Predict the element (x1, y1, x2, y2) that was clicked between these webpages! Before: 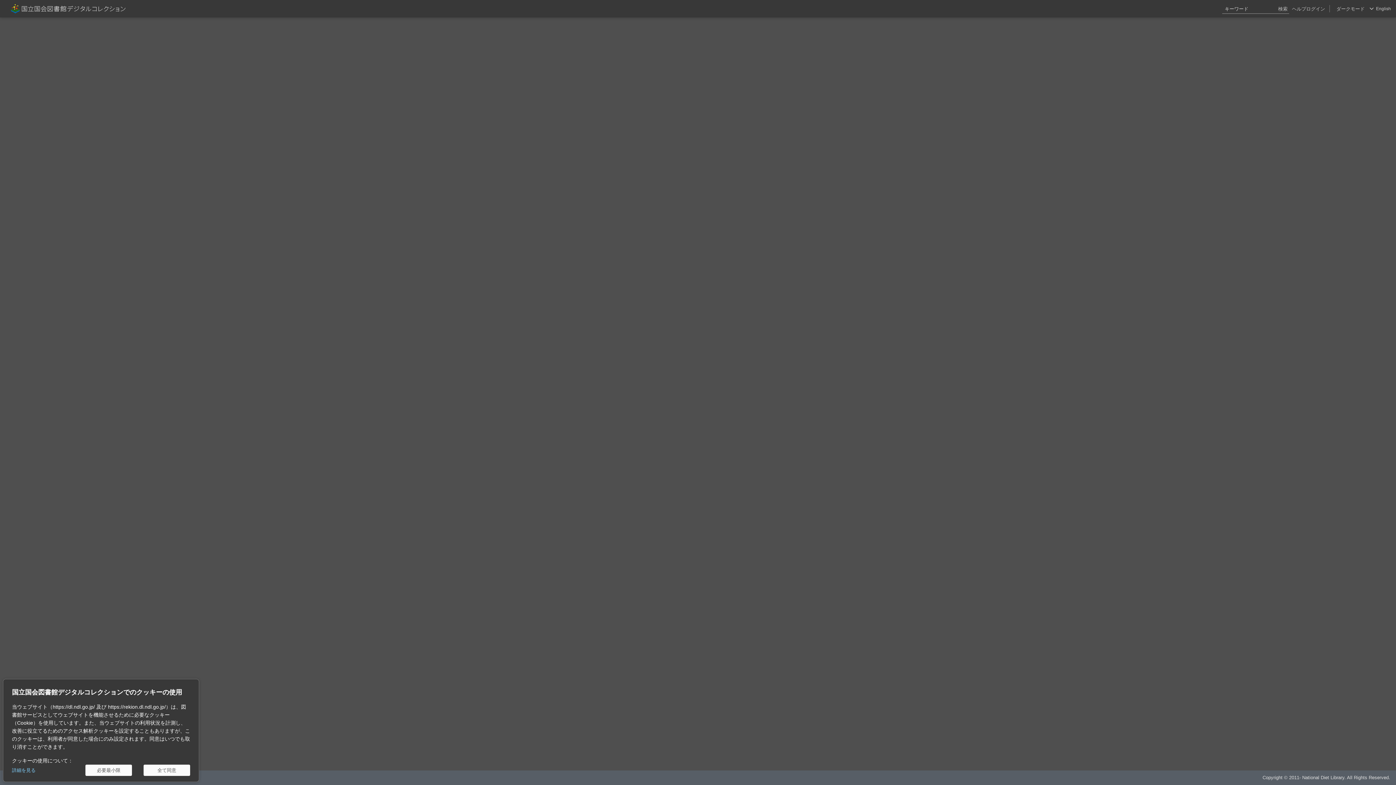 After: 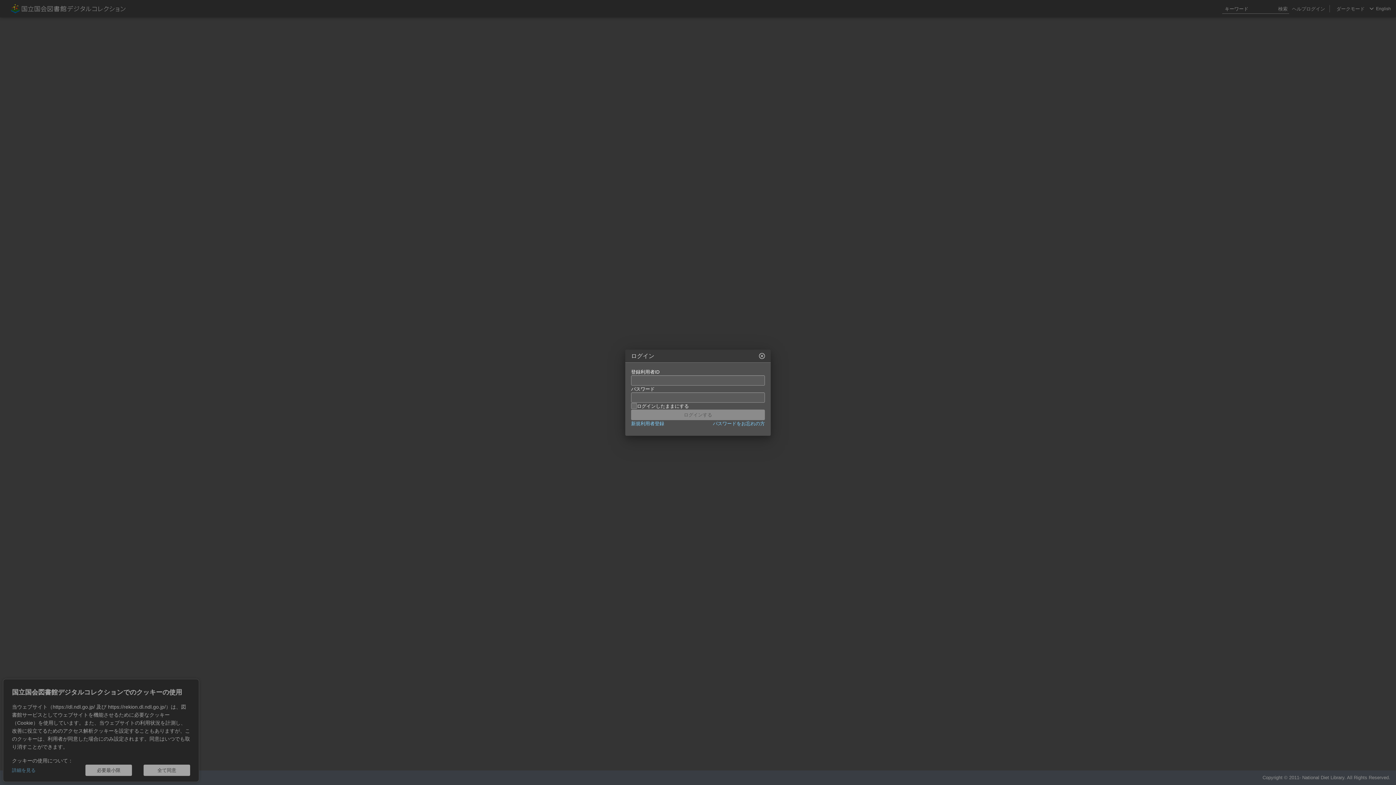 Action: bbox: (1306, 0, 1325, 17) label: ログイン